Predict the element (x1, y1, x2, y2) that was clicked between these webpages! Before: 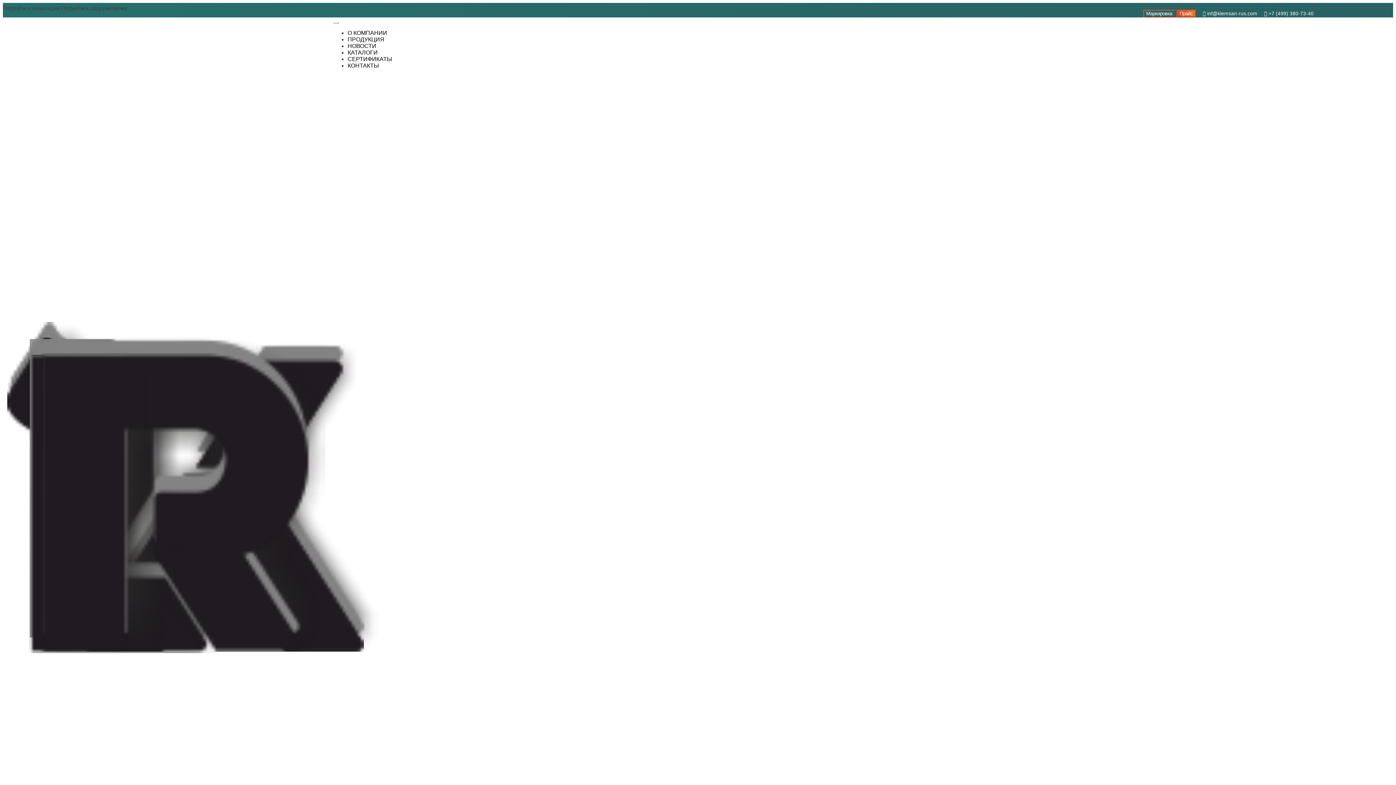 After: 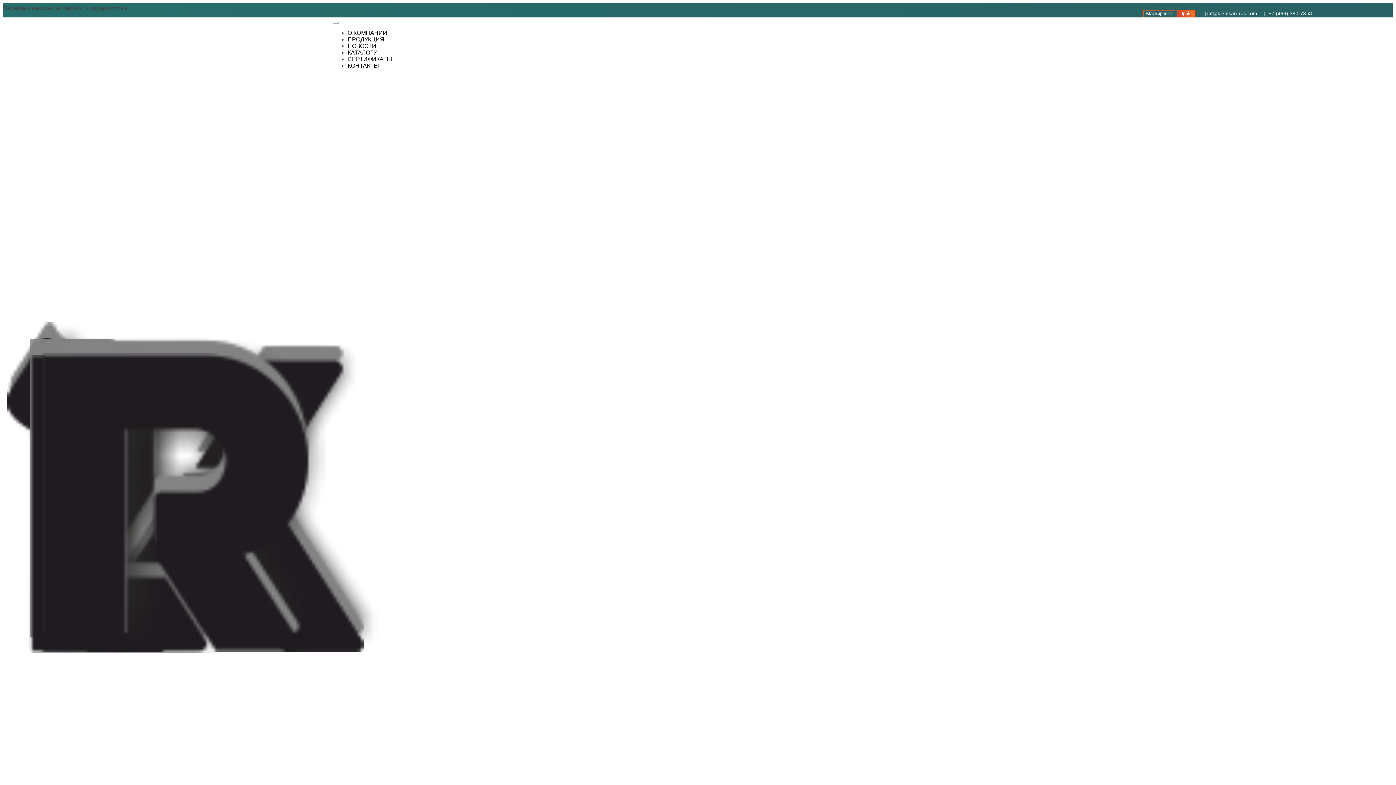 Action: bbox: (1179, 11, 1193, 16) label: Прайс